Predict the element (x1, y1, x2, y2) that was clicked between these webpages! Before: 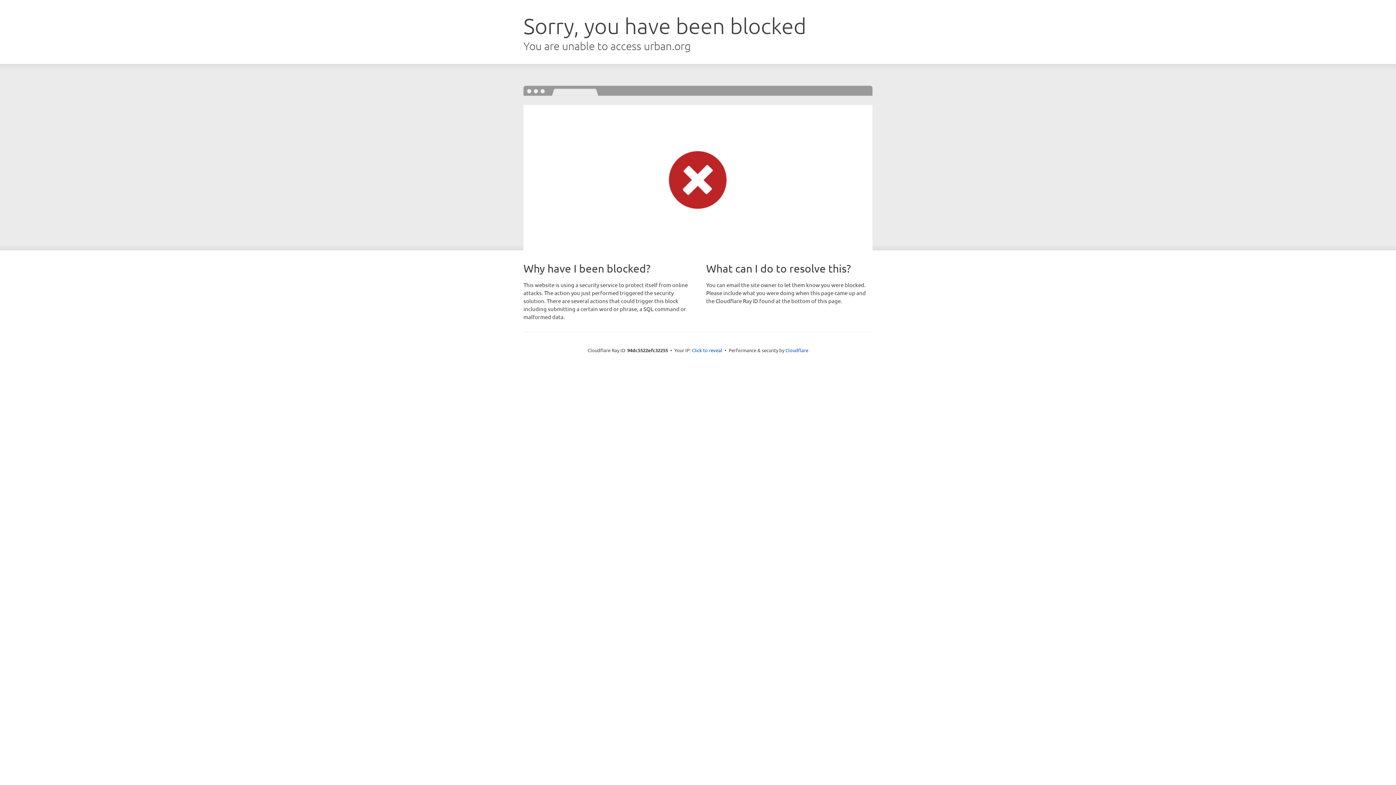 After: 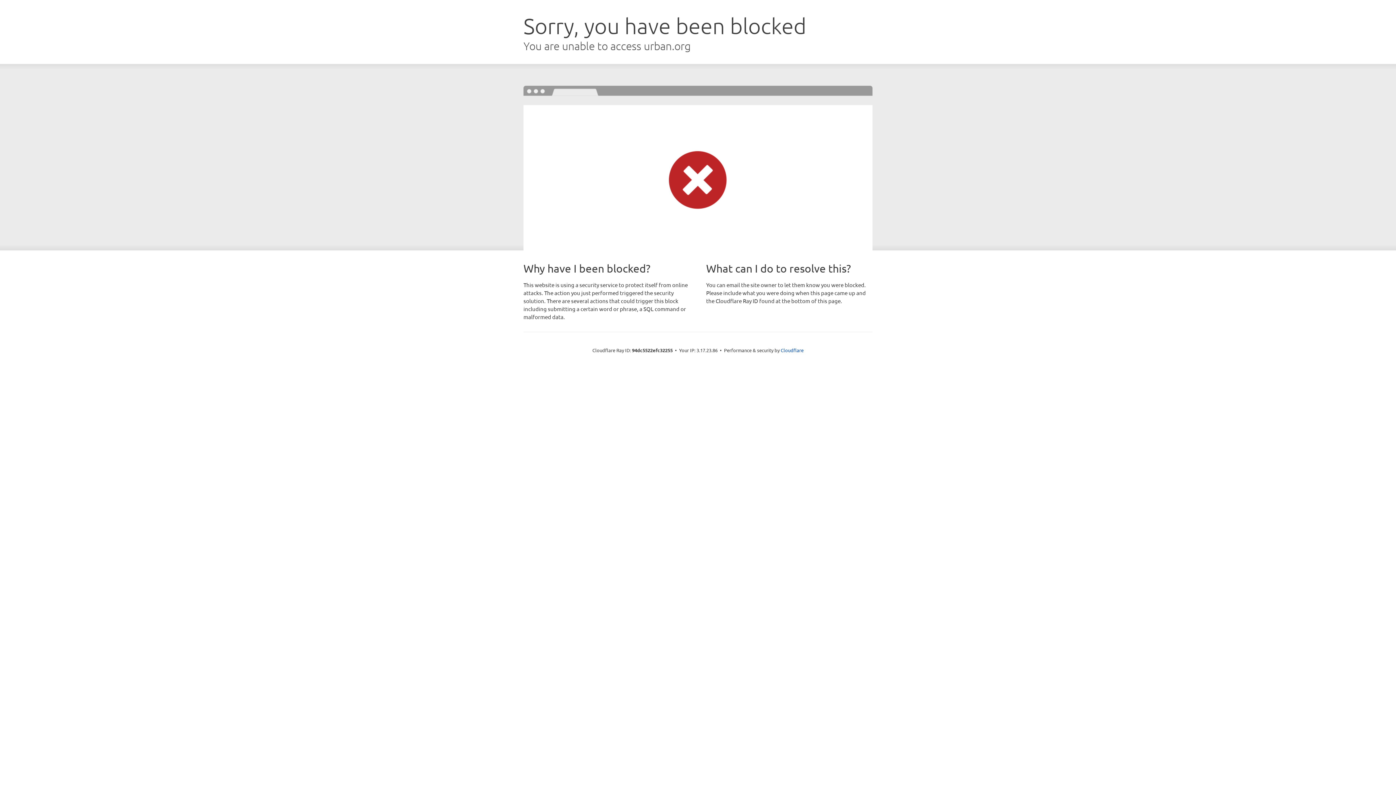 Action: label: Click to reveal bbox: (692, 346, 722, 353)